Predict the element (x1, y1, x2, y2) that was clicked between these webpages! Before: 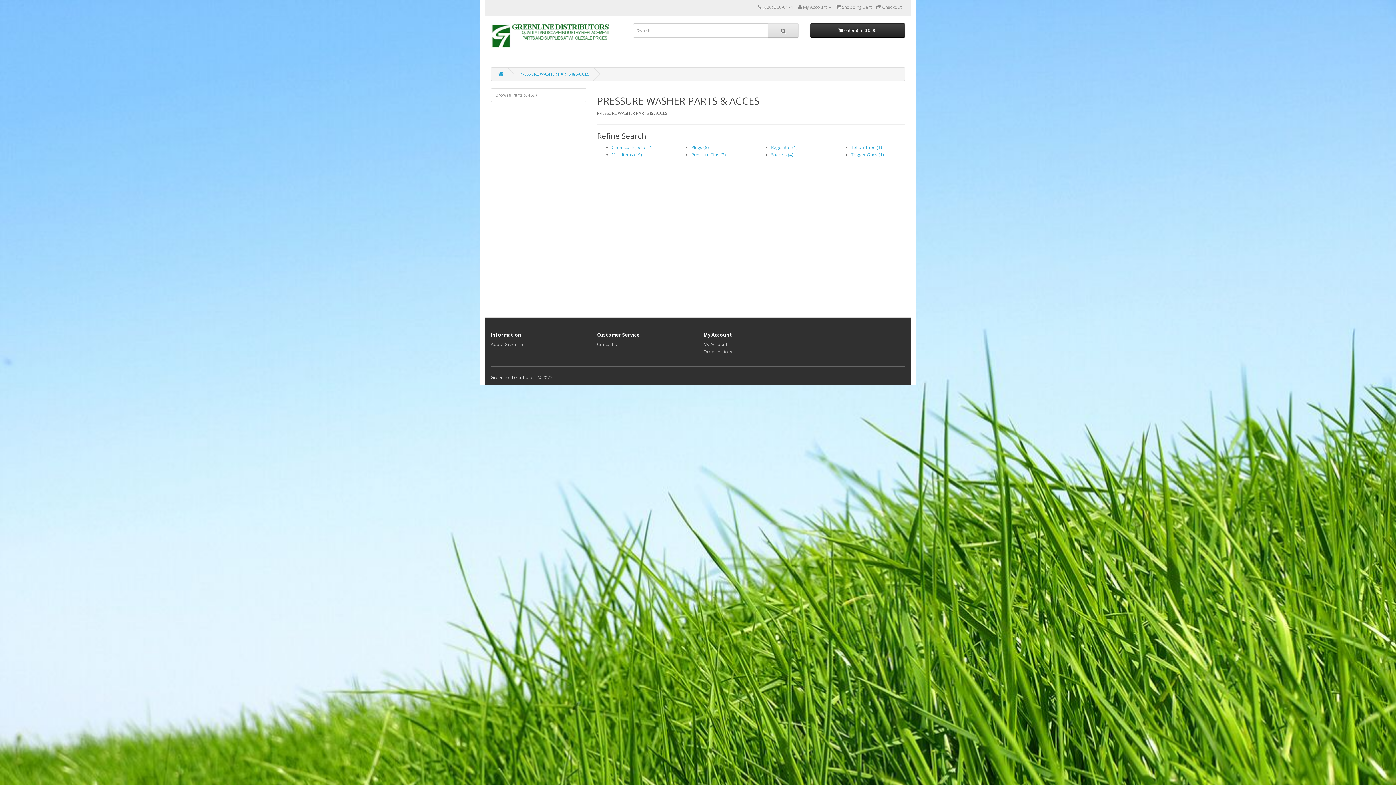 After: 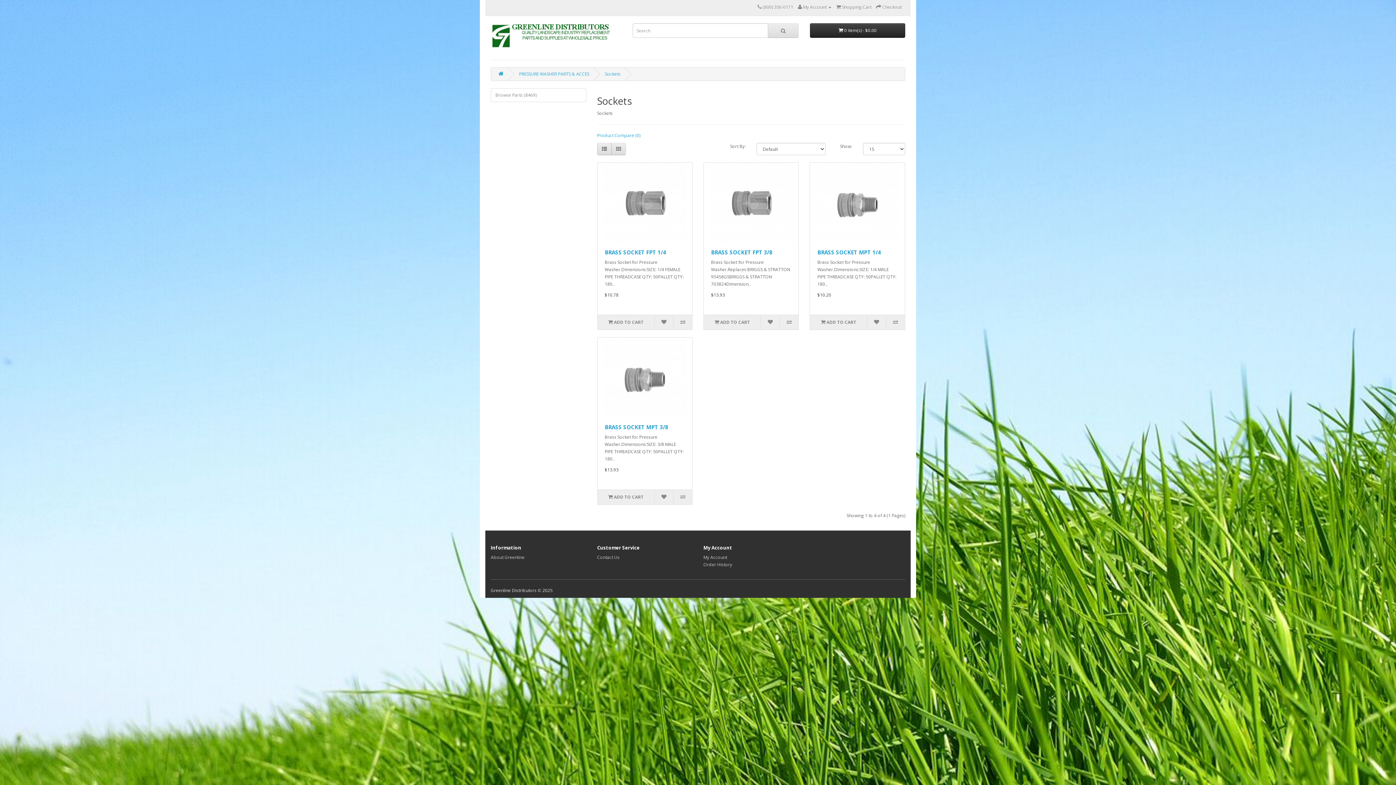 Action: bbox: (771, 151, 793, 157) label: Sockets (4)